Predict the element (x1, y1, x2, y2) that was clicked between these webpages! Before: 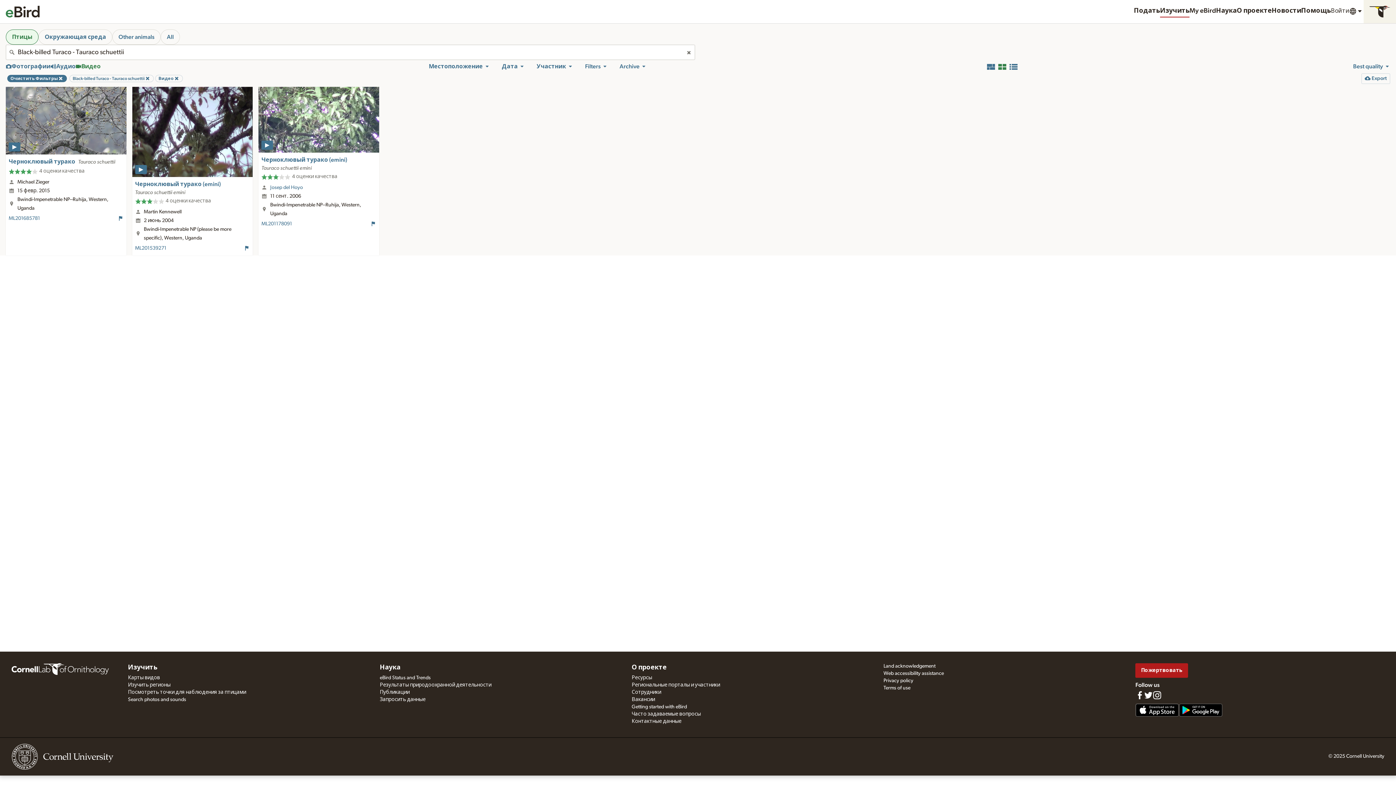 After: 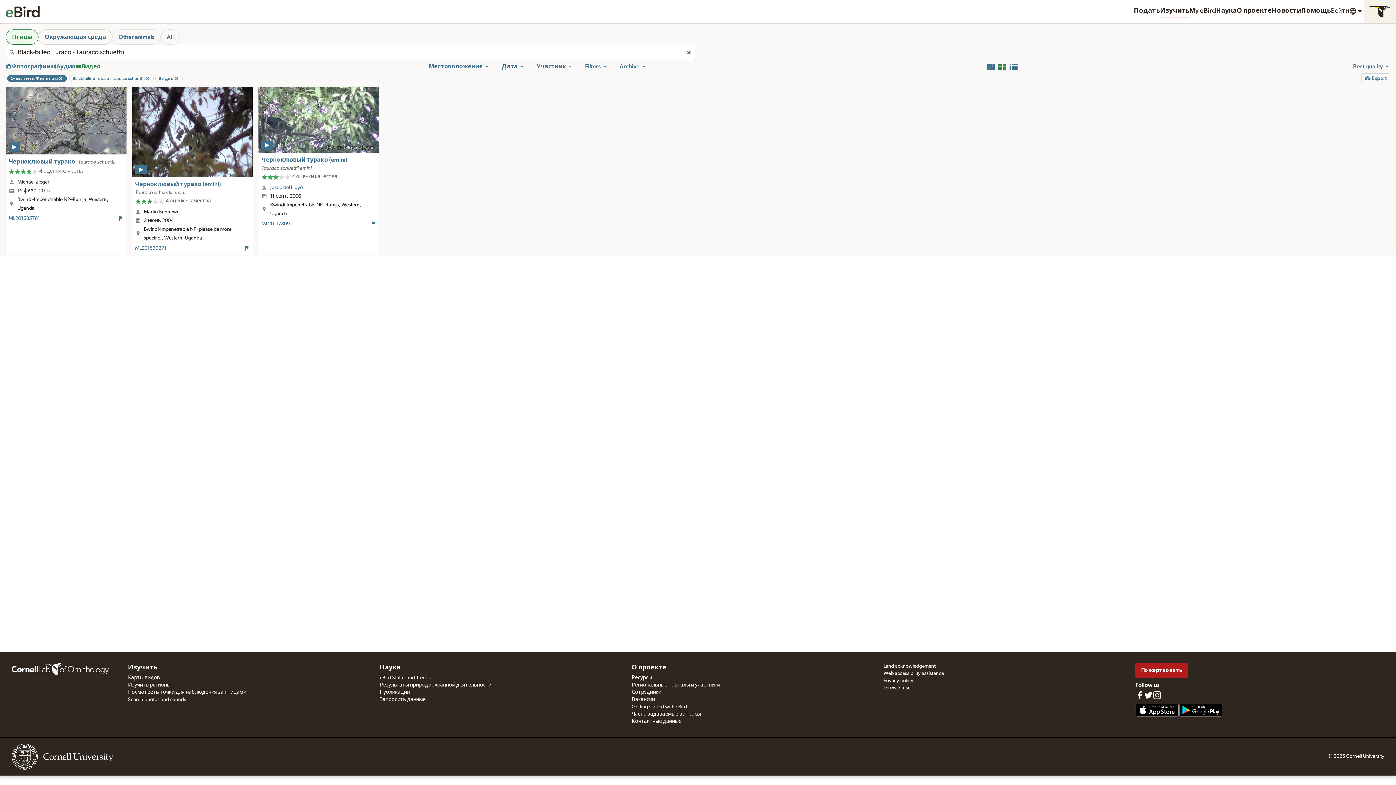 Action: label: Окружающая среда bbox: (38, 29, 112, 44)